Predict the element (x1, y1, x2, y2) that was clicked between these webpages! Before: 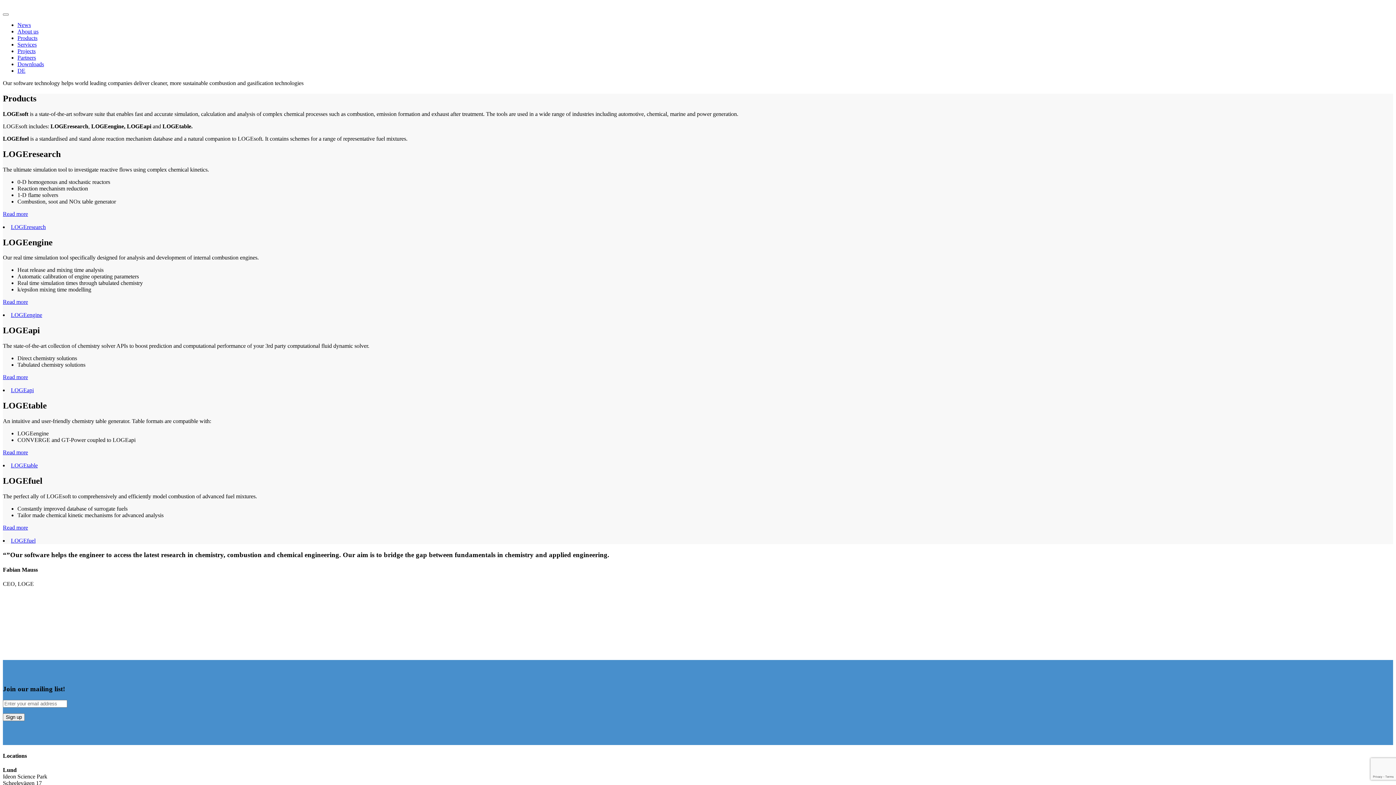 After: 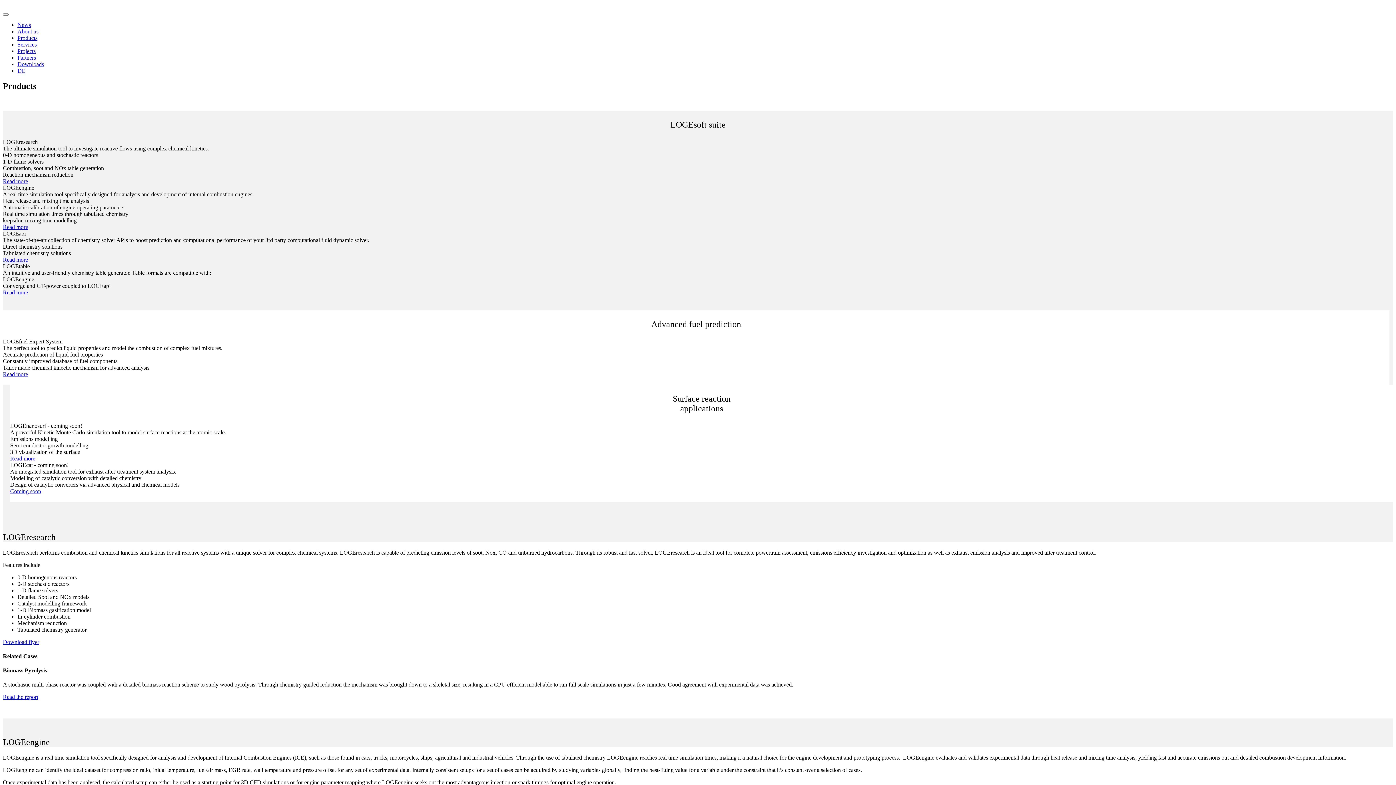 Action: label: Products bbox: (17, 34, 37, 41)